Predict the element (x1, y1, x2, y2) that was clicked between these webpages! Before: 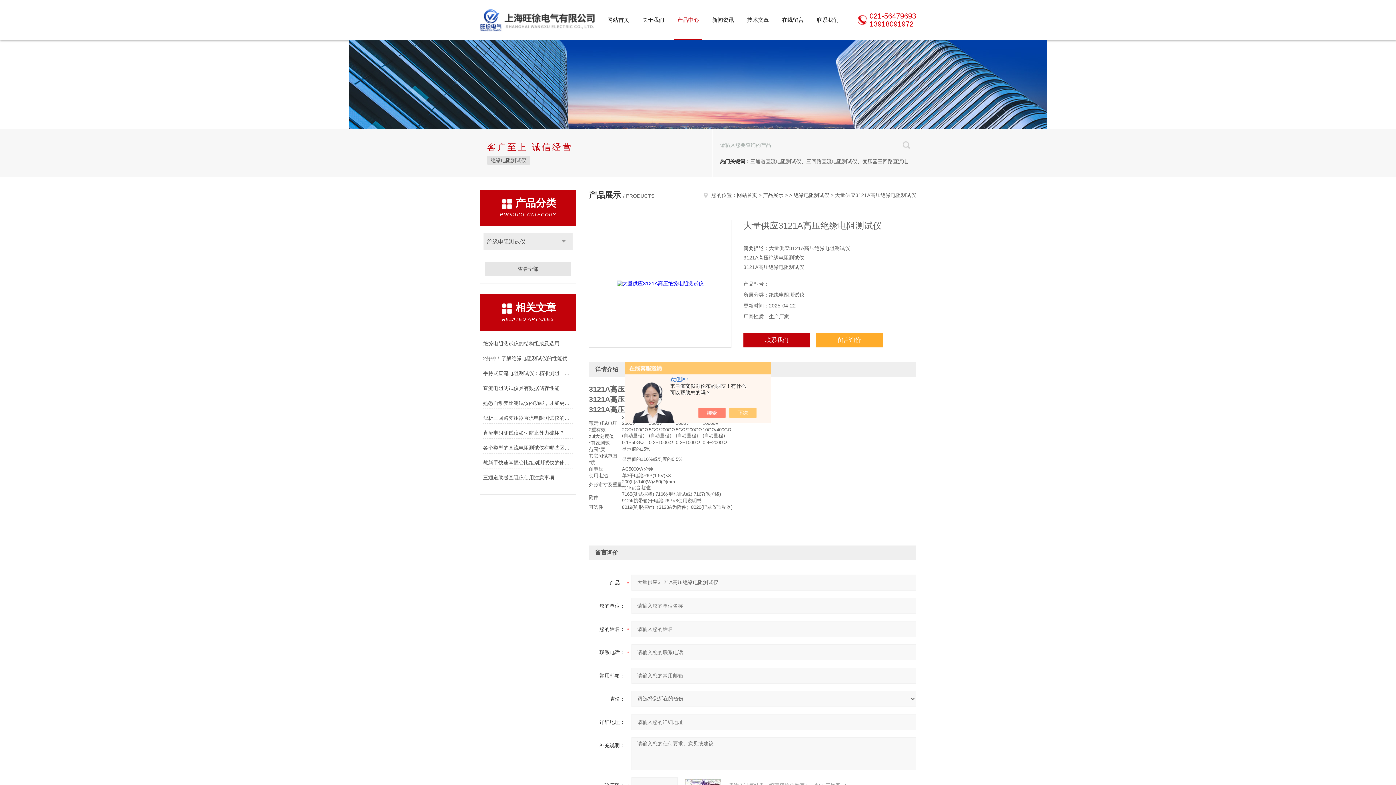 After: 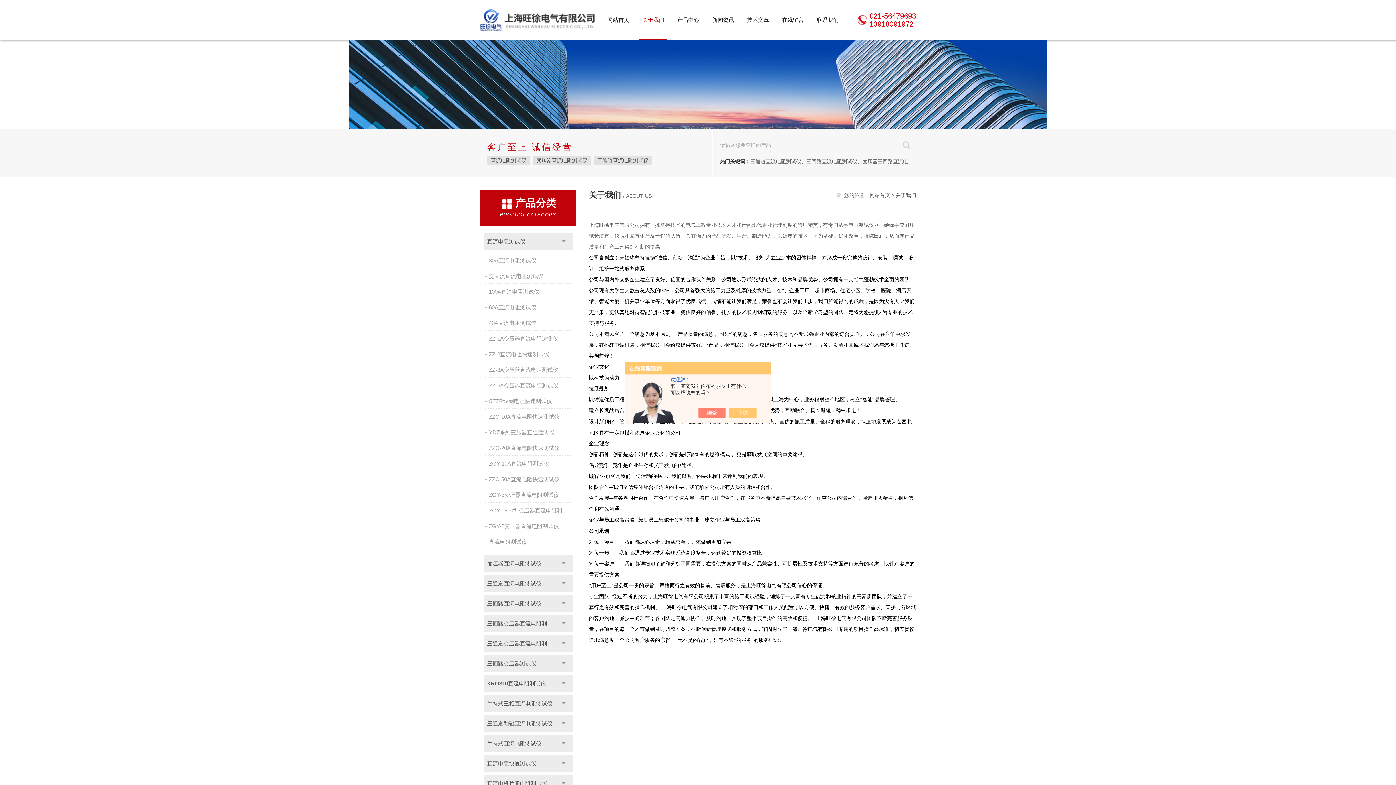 Action: bbox: (636, 0, 670, 40) label: 关于我们